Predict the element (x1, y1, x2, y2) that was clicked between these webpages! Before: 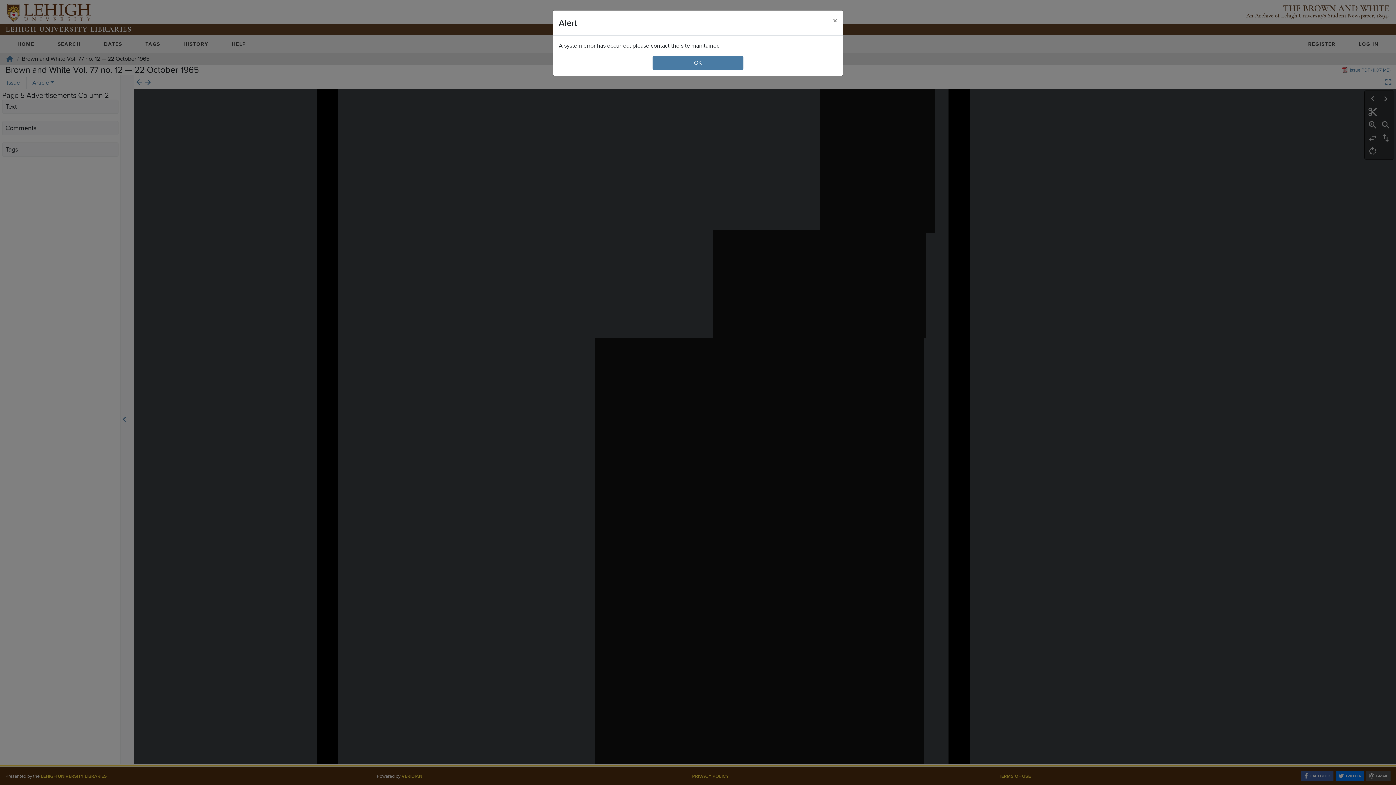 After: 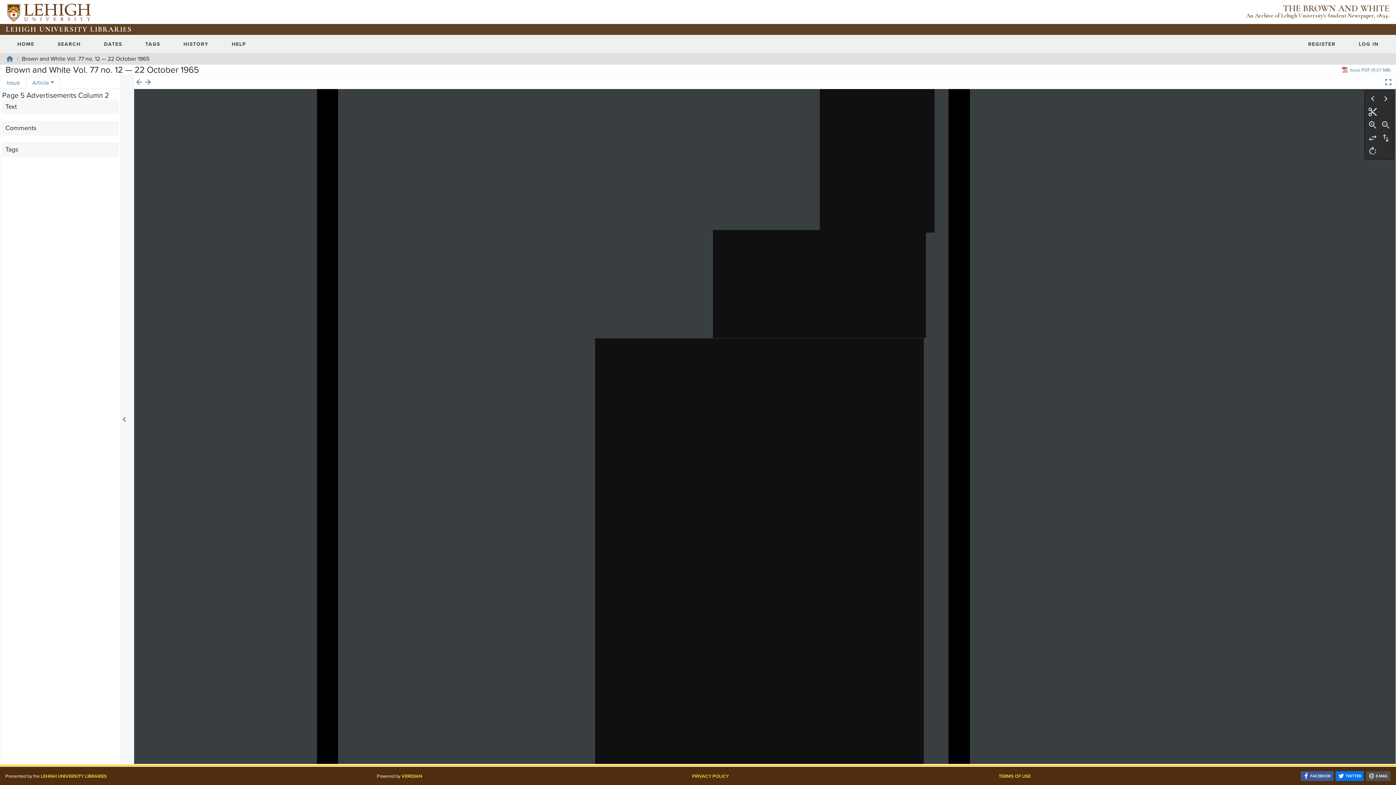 Action: bbox: (827, 10, 843, 30) label: Close